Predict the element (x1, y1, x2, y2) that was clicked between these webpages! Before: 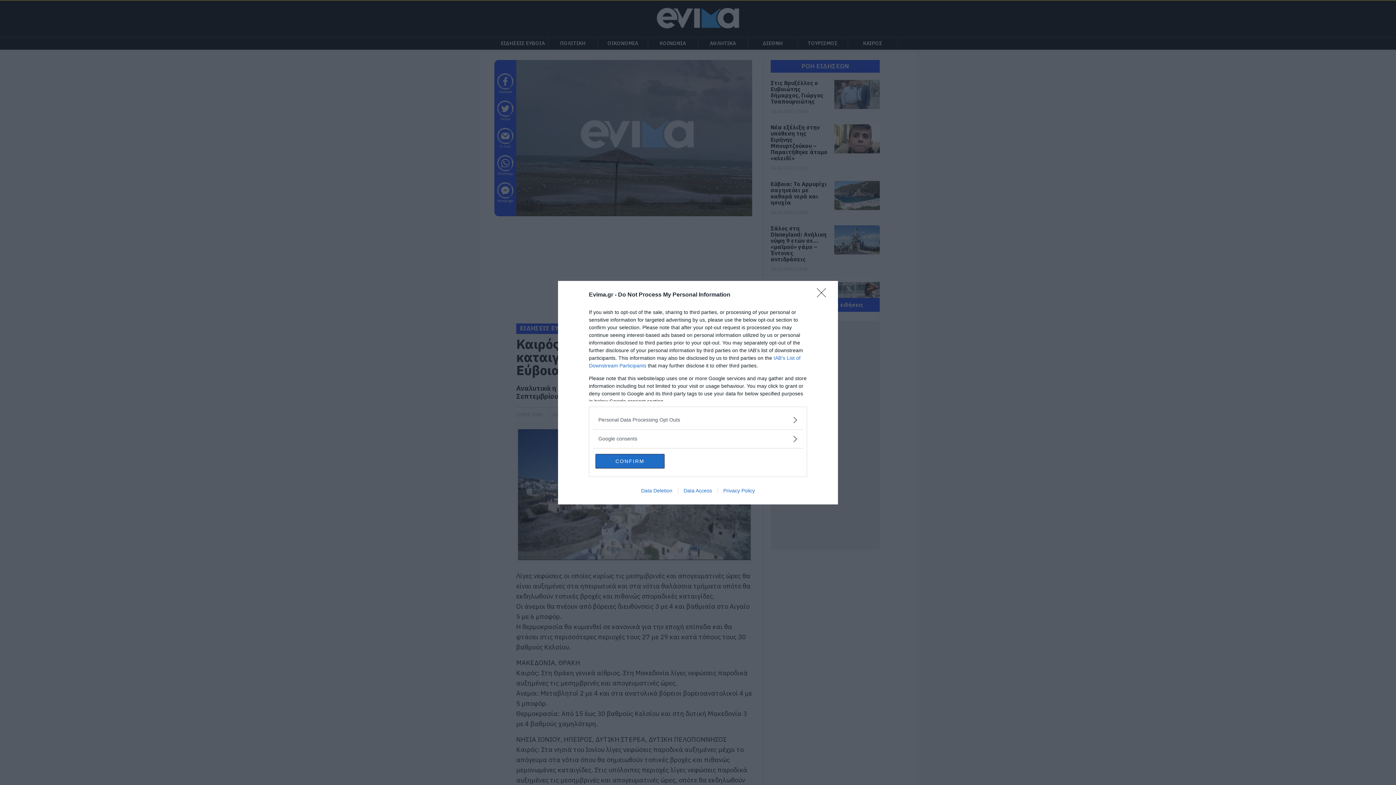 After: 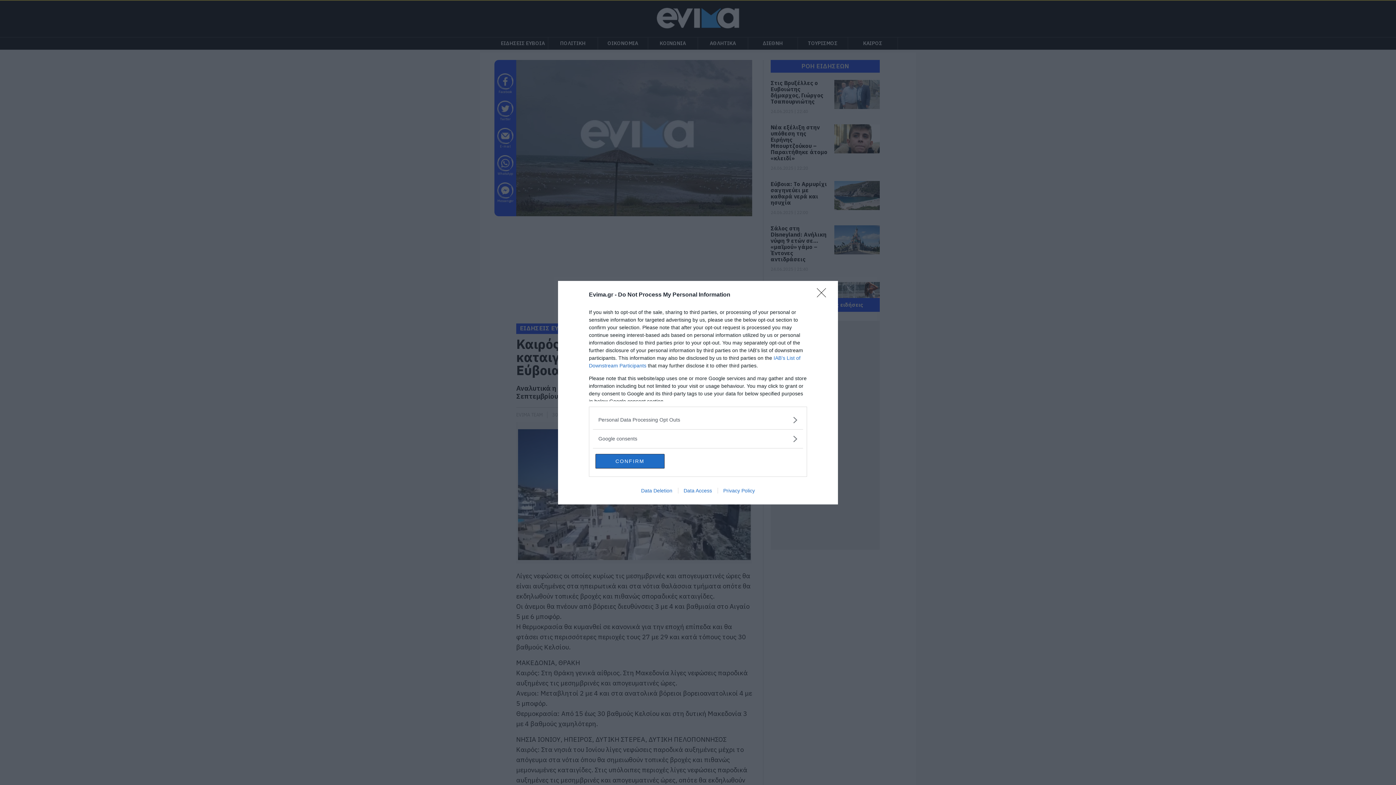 Action: bbox: (678, 487, 717, 493) label: Data Access